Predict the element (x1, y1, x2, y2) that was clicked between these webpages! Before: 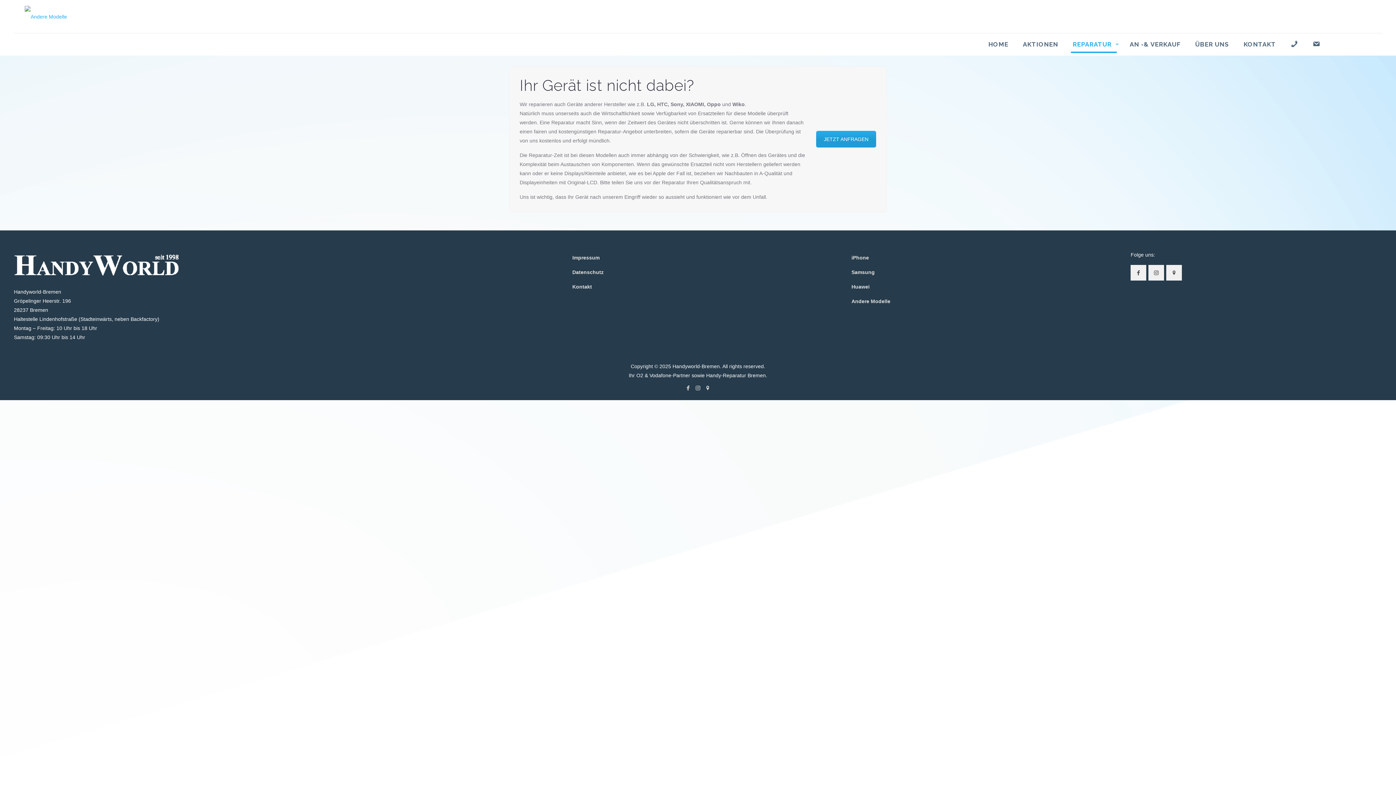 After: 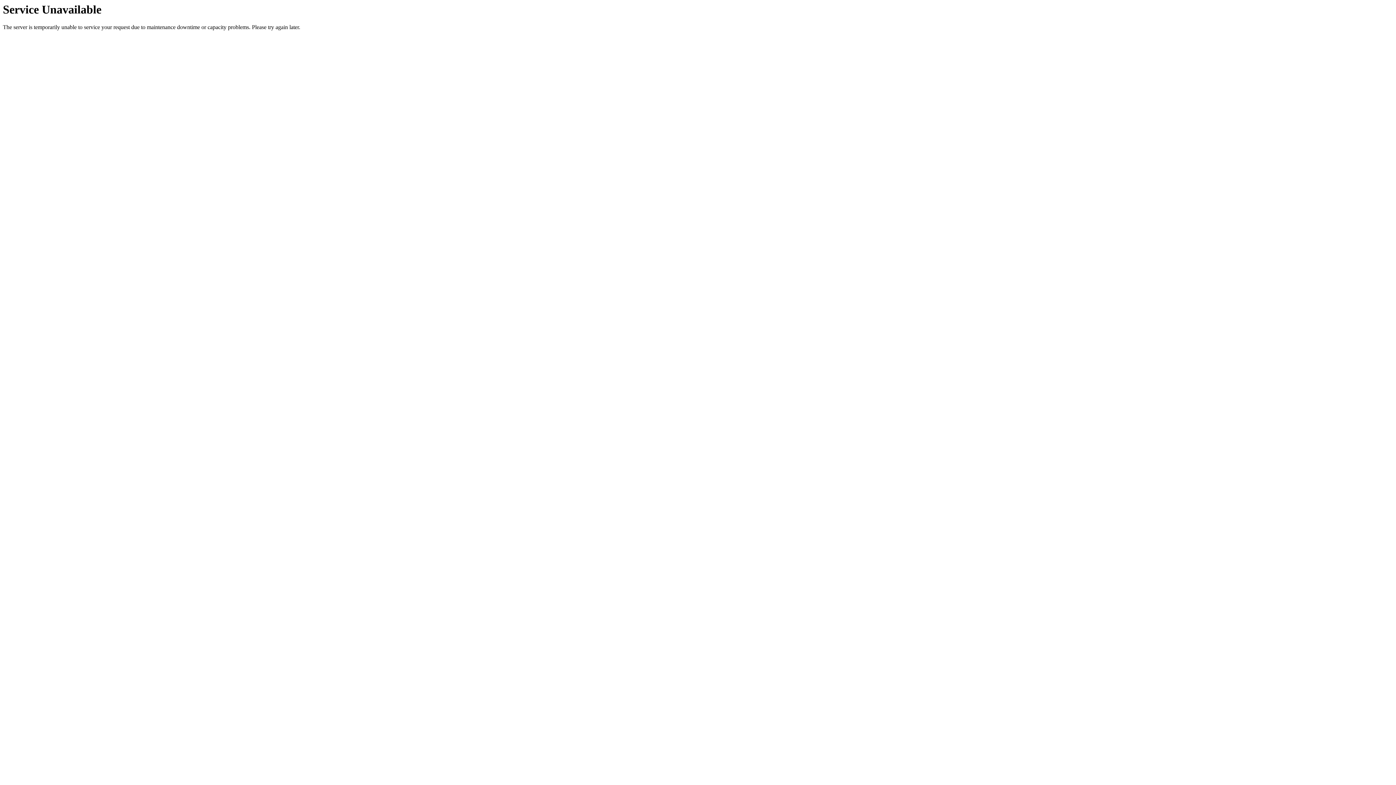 Action: bbox: (1188, 33, 1236, 55) label: ÜBER UNS